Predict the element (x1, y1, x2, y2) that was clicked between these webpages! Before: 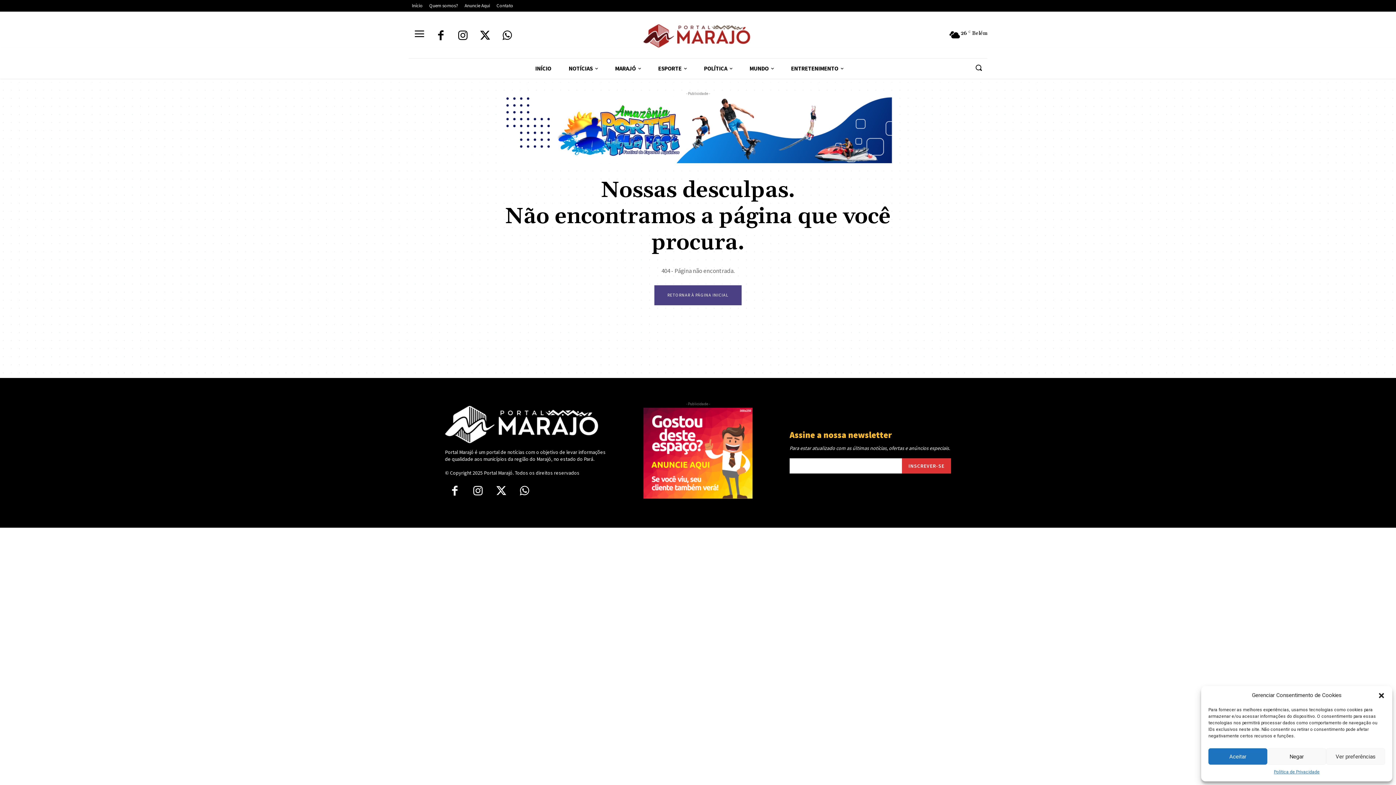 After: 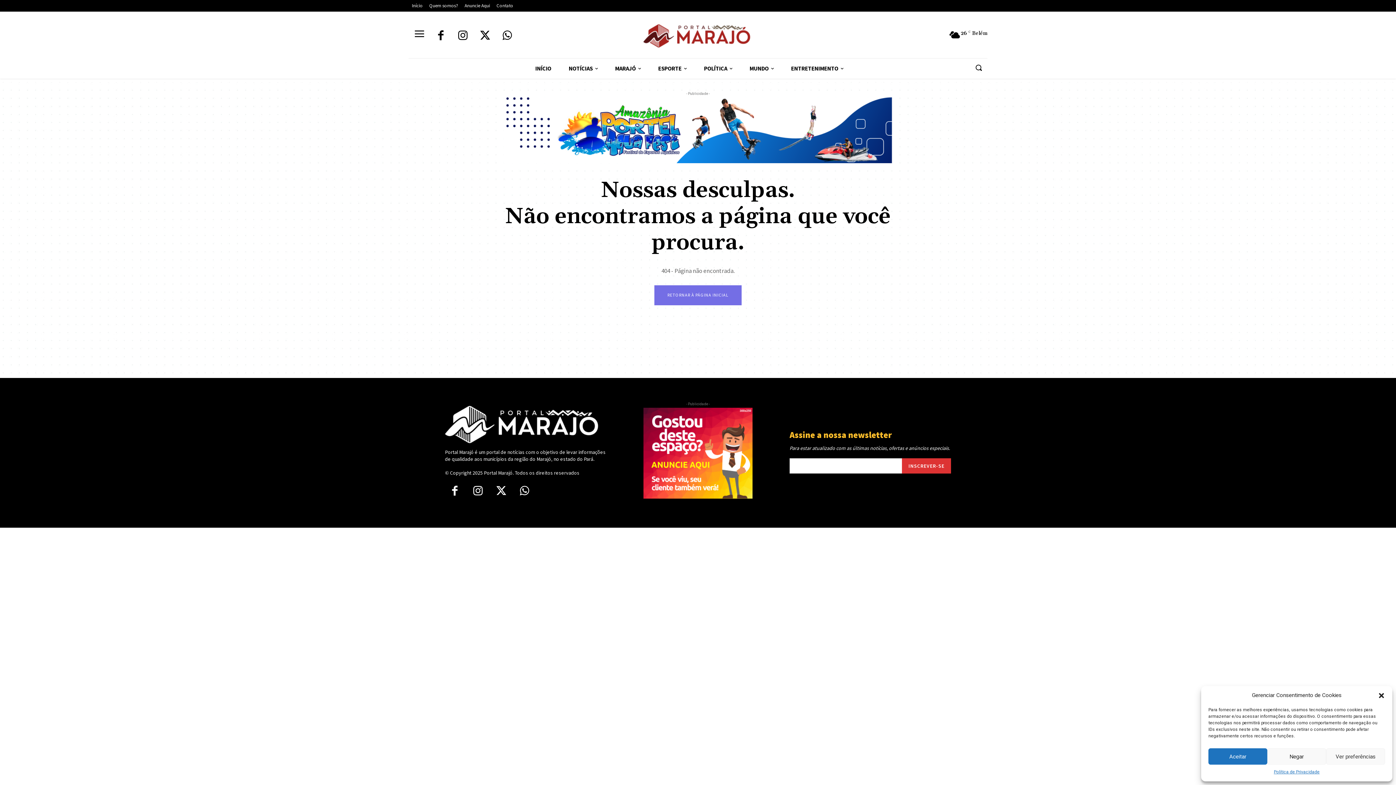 Action: label: RETORNAR À PÁGINA INICIAL bbox: (654, 285, 741, 305)